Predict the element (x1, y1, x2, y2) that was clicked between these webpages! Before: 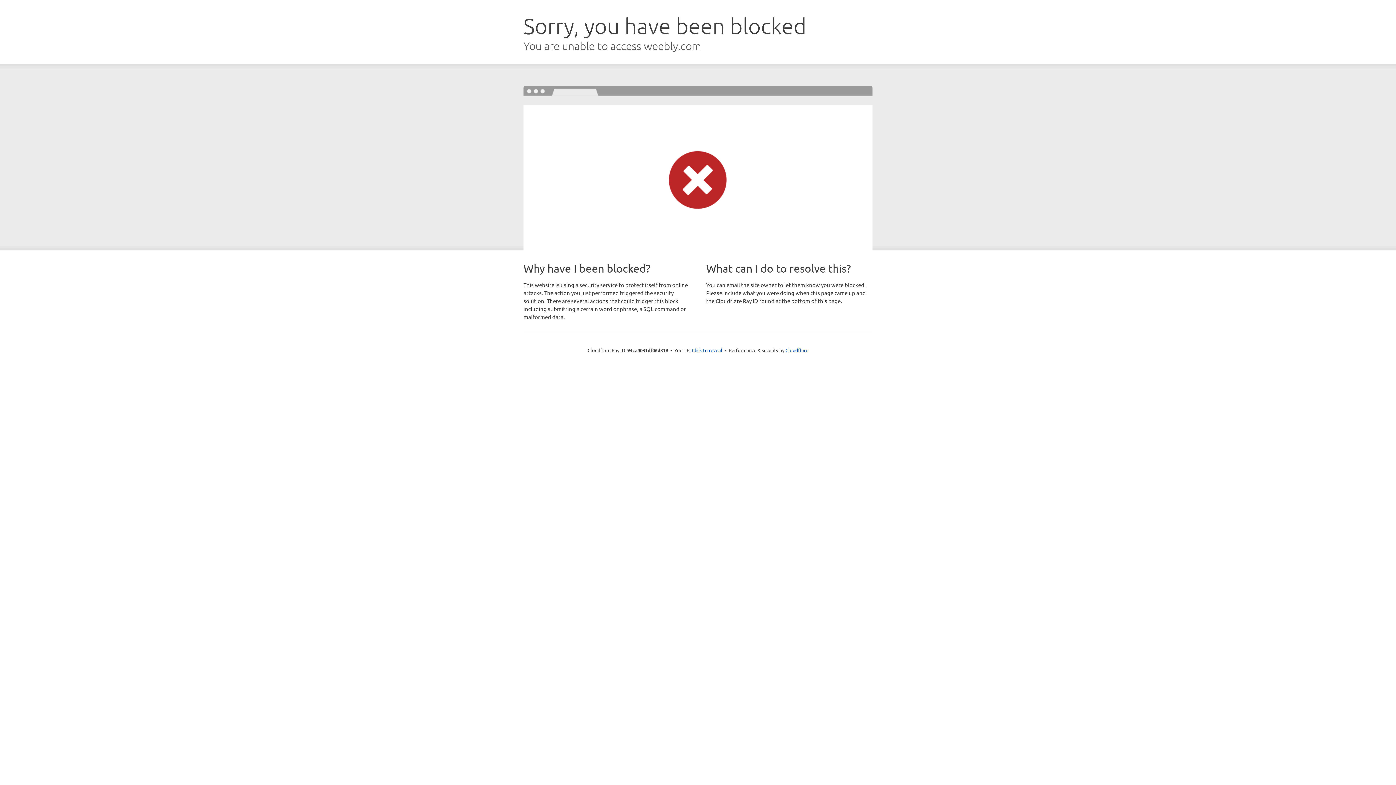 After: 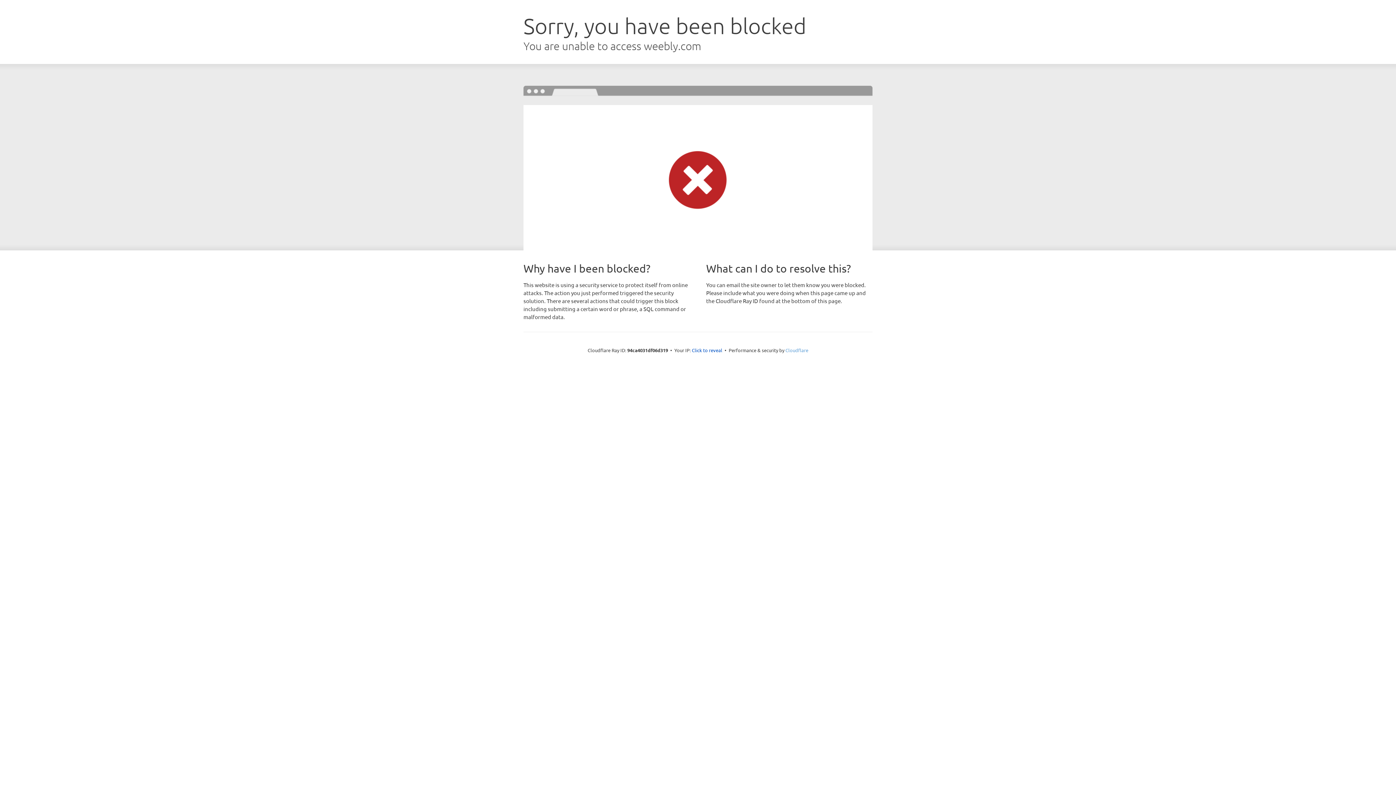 Action: label: Cloudflare bbox: (785, 347, 808, 353)